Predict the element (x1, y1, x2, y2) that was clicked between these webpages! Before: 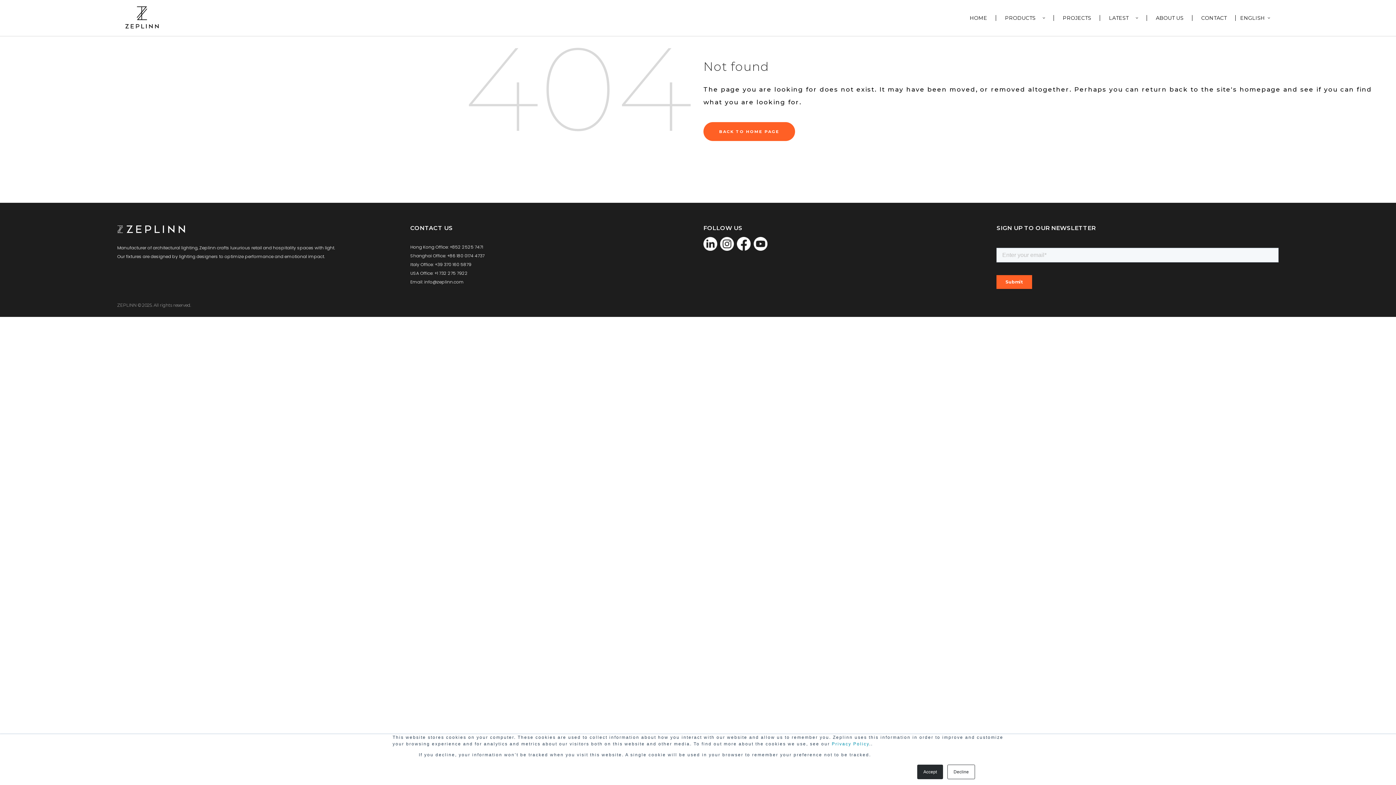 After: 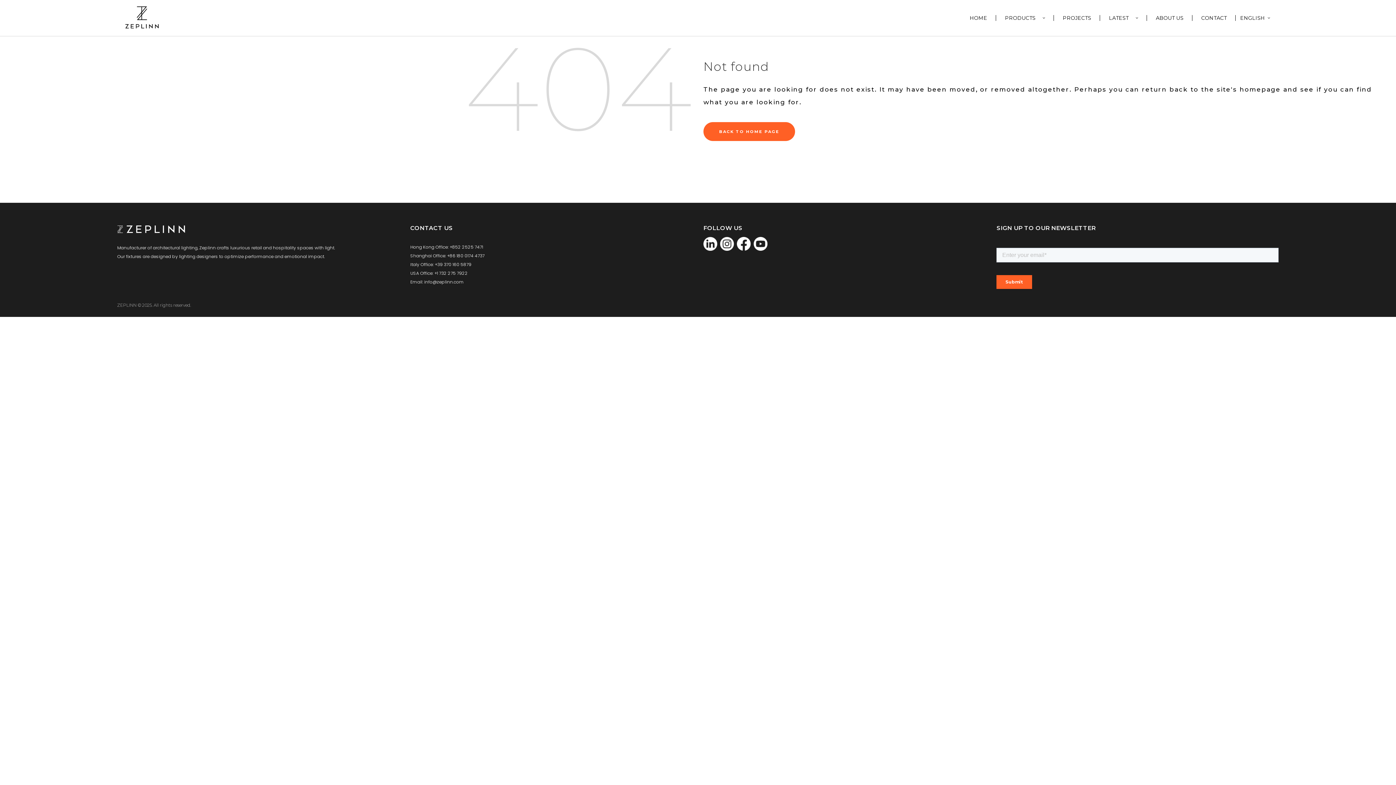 Action: bbox: (917, 765, 943, 779) label: Accept